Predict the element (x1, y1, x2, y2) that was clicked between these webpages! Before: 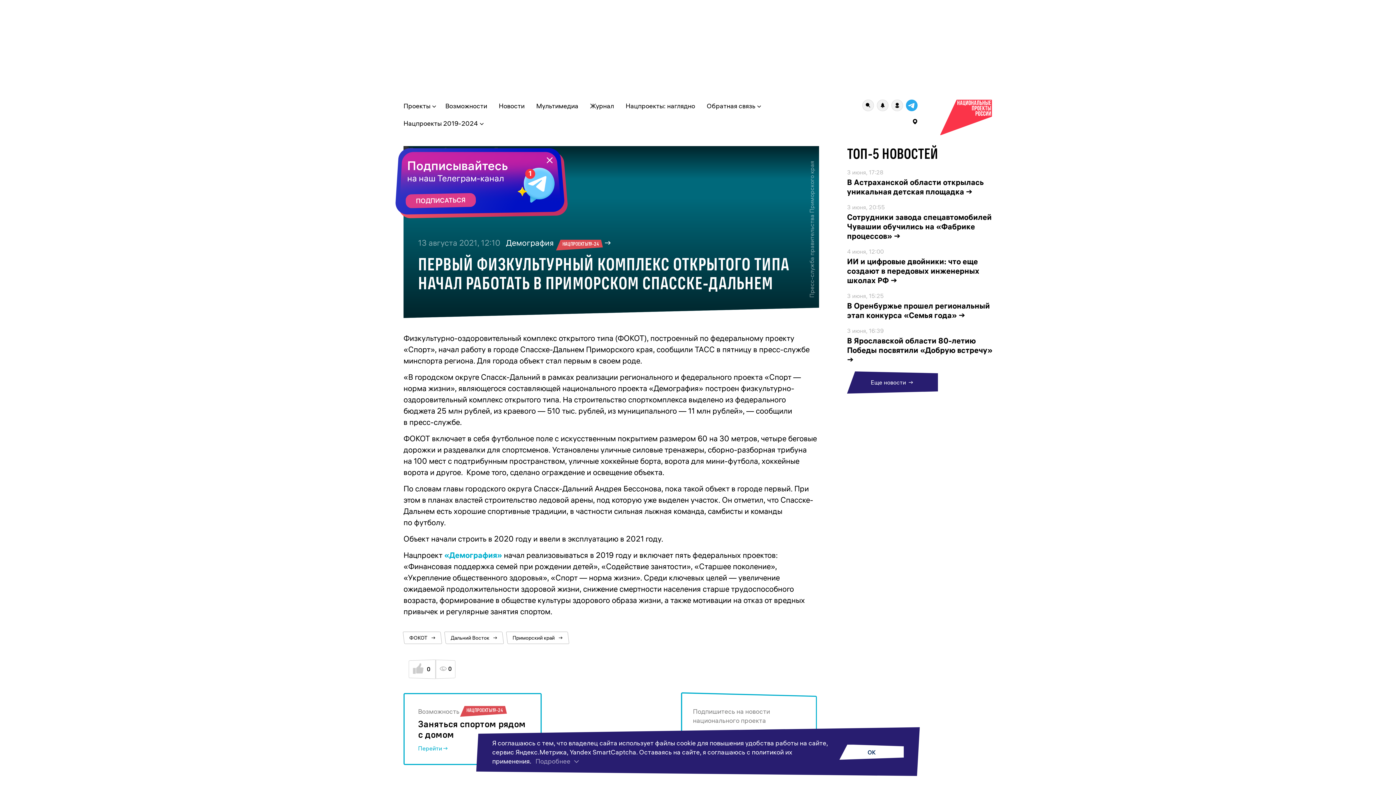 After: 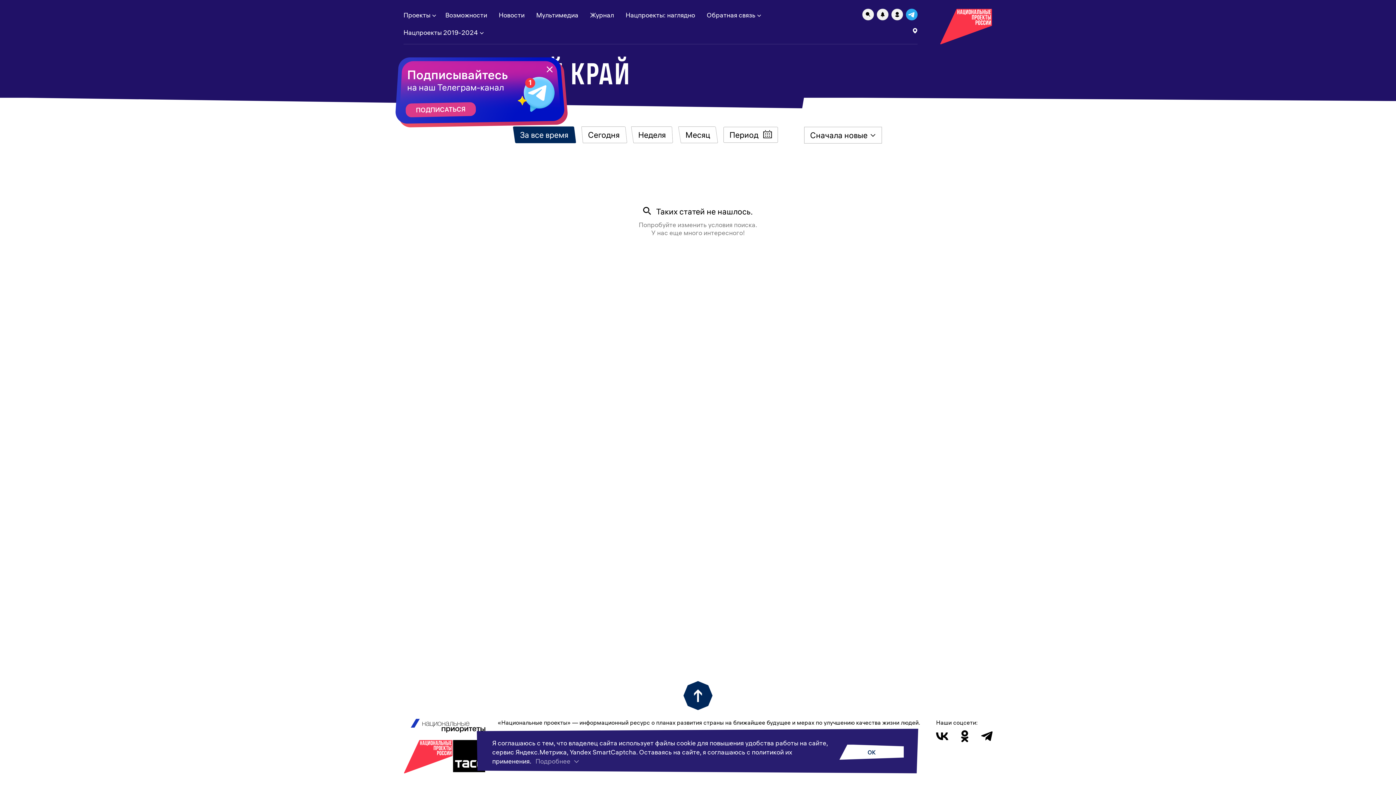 Action: label: Приморский край
→ bbox: (506, 632, 568, 644)